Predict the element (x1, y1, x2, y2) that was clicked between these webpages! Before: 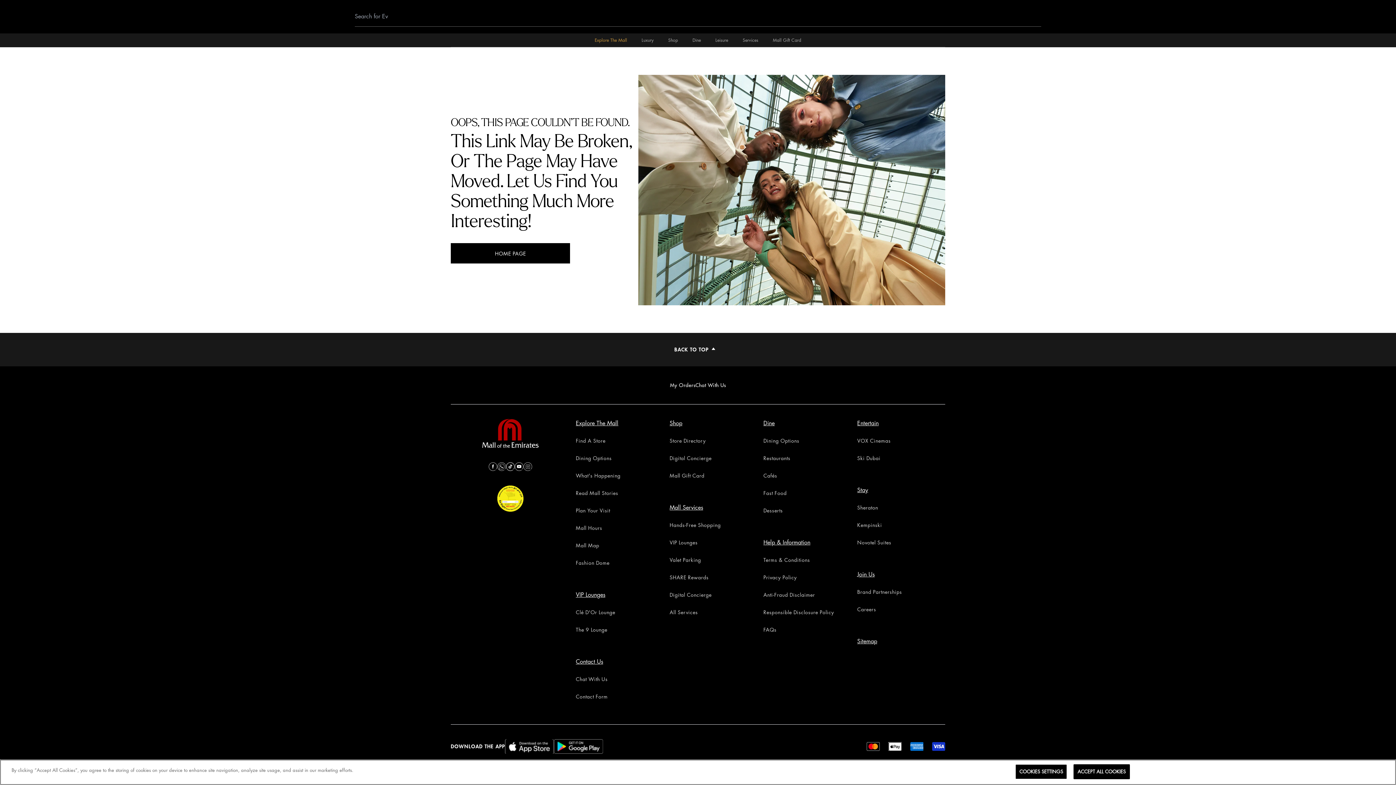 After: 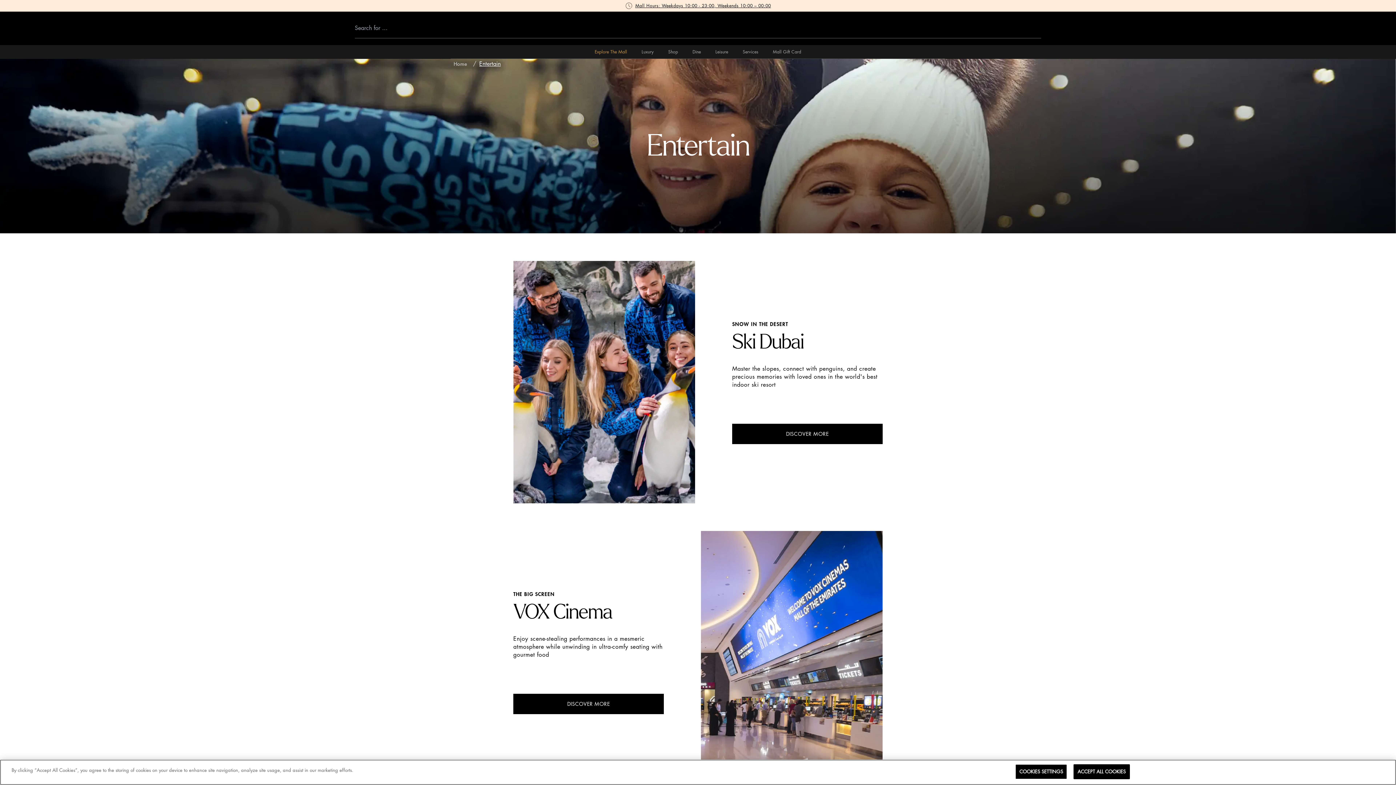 Action: label: Entertain bbox: (857, 419, 945, 428)